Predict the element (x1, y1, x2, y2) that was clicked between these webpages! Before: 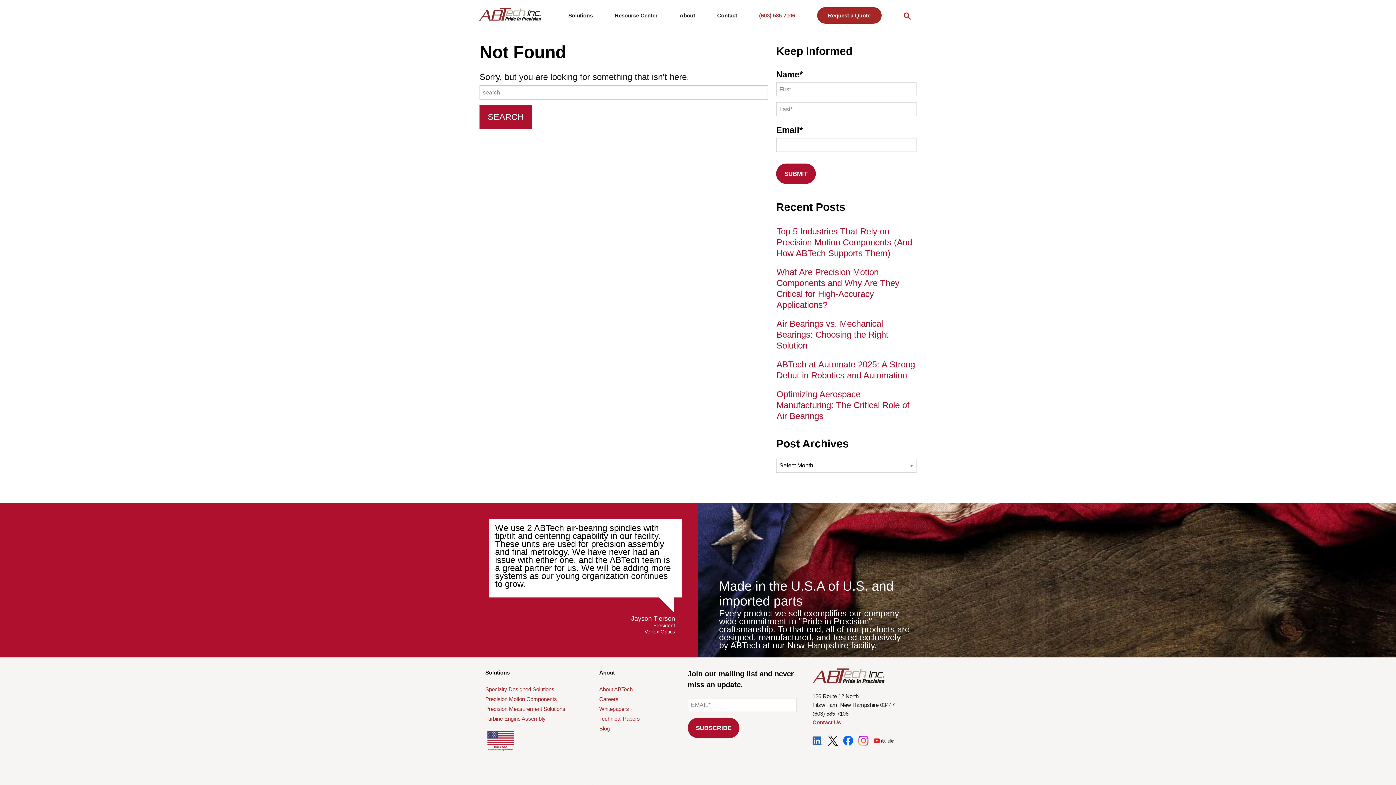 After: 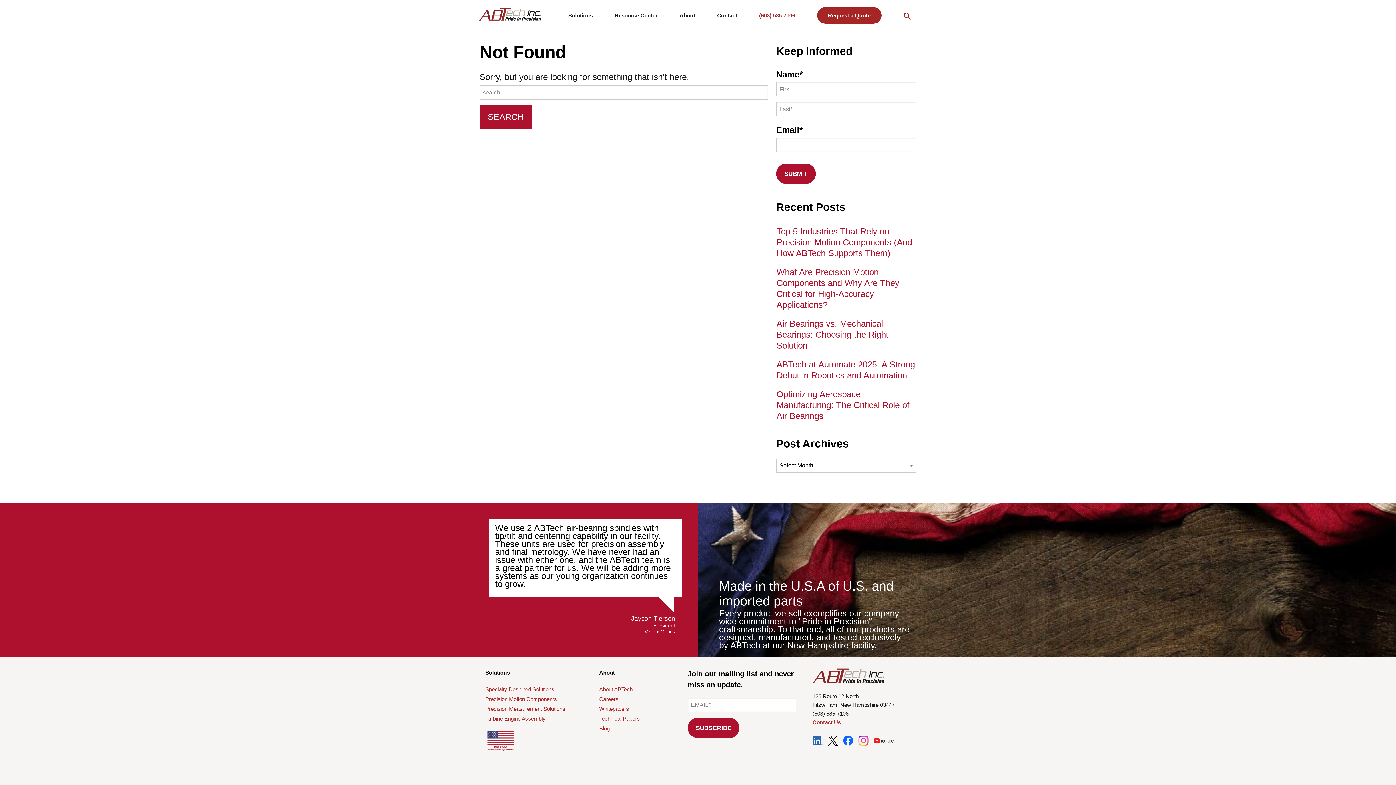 Action: bbox: (843, 737, 857, 743)